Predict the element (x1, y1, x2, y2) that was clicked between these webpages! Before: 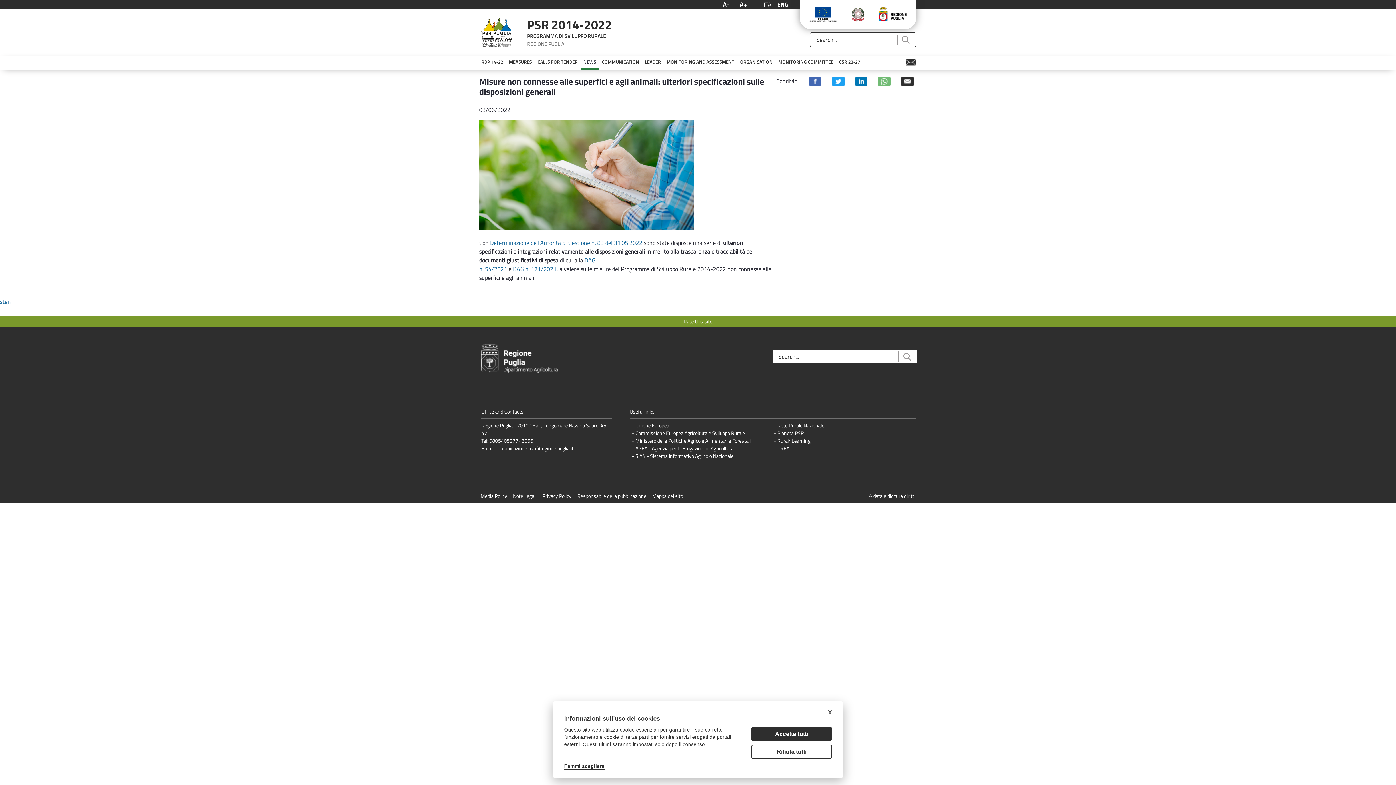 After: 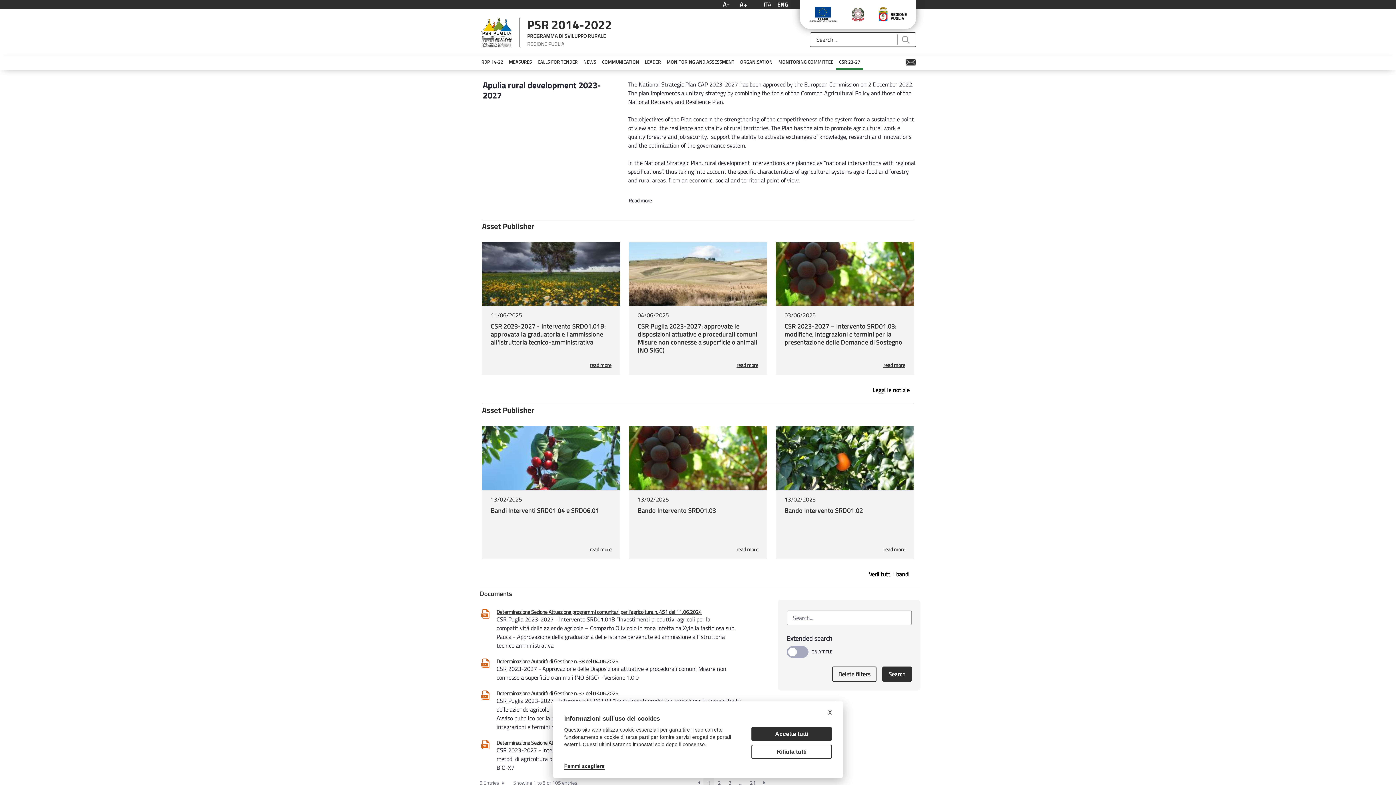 Action: label: CSR 23-27 bbox: (836, 55, 863, 68)